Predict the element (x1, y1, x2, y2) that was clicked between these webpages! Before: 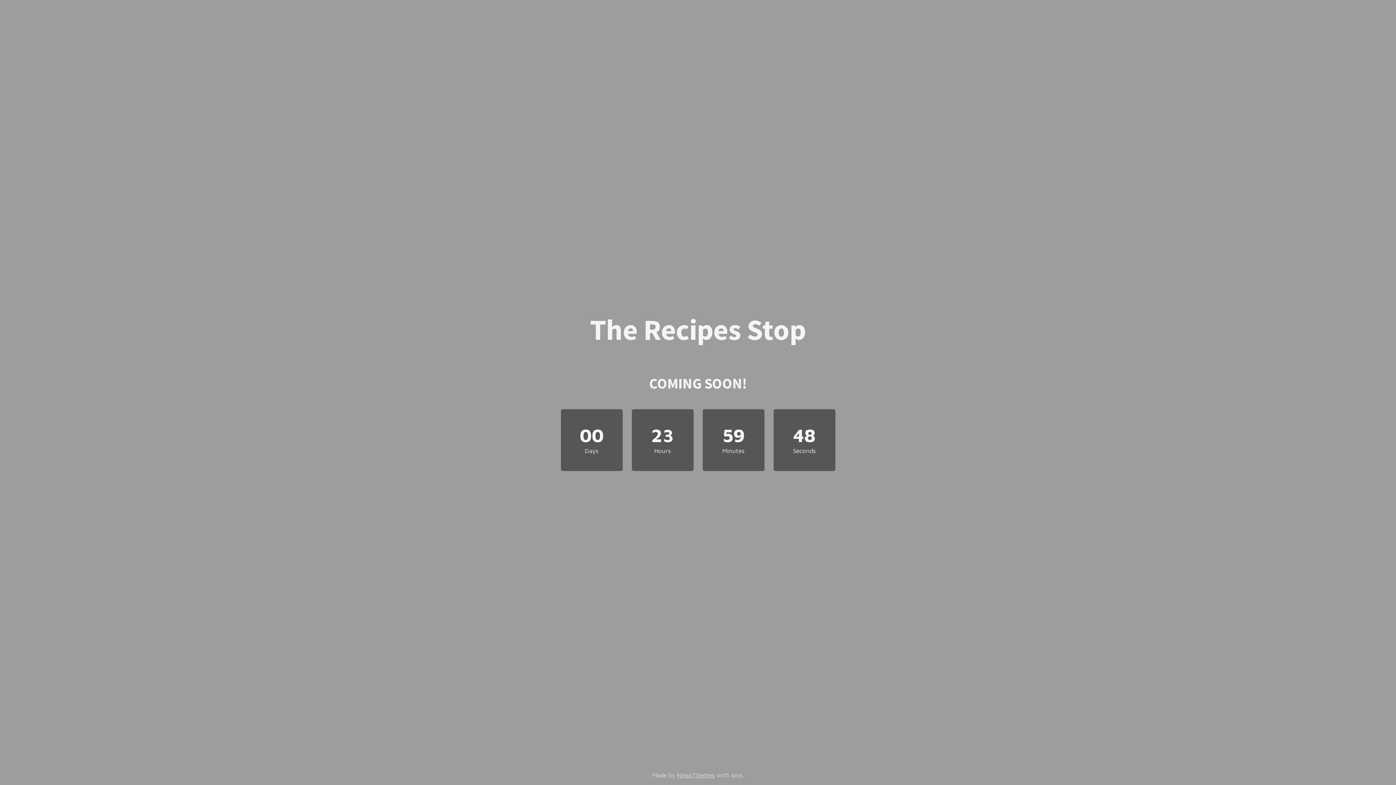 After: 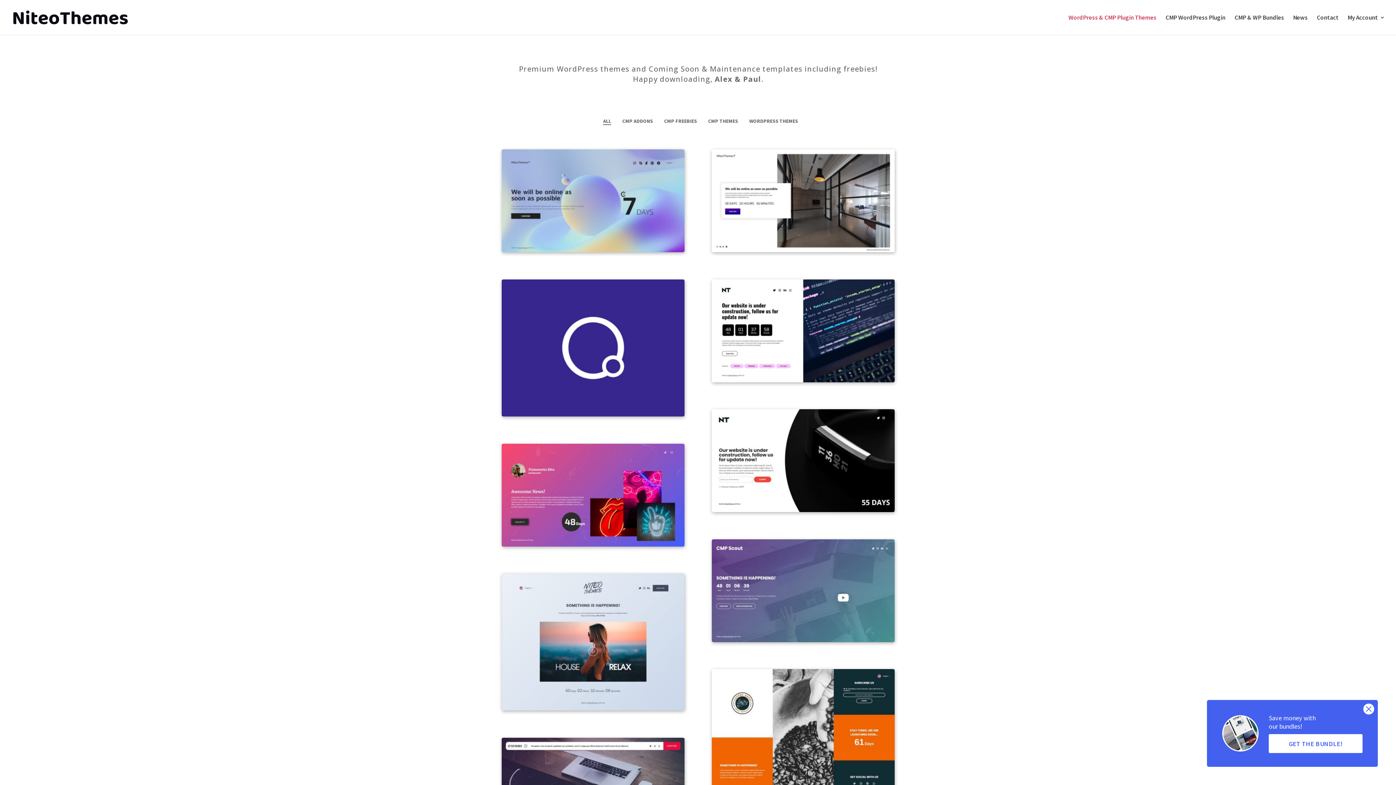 Action: bbox: (677, 772, 714, 779) label: NiteoThemes